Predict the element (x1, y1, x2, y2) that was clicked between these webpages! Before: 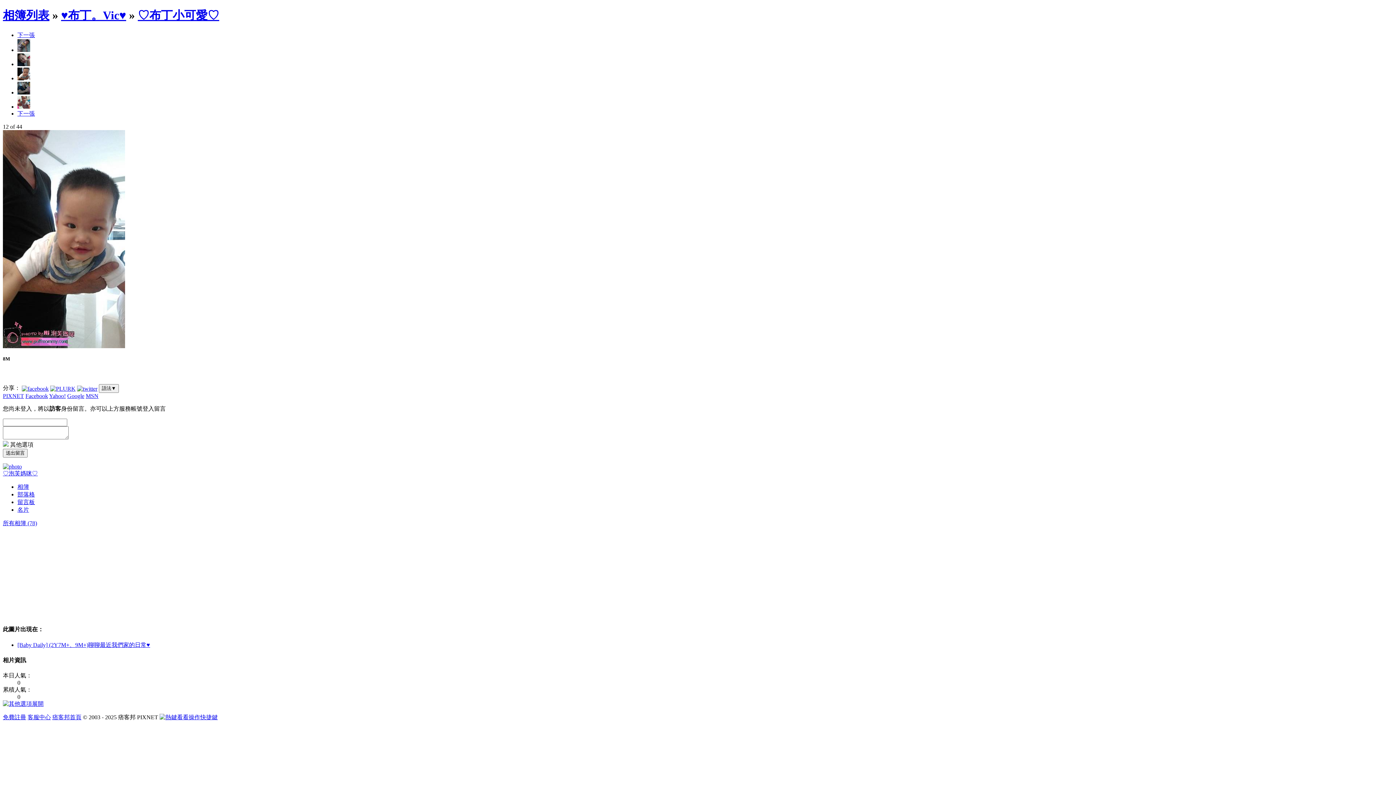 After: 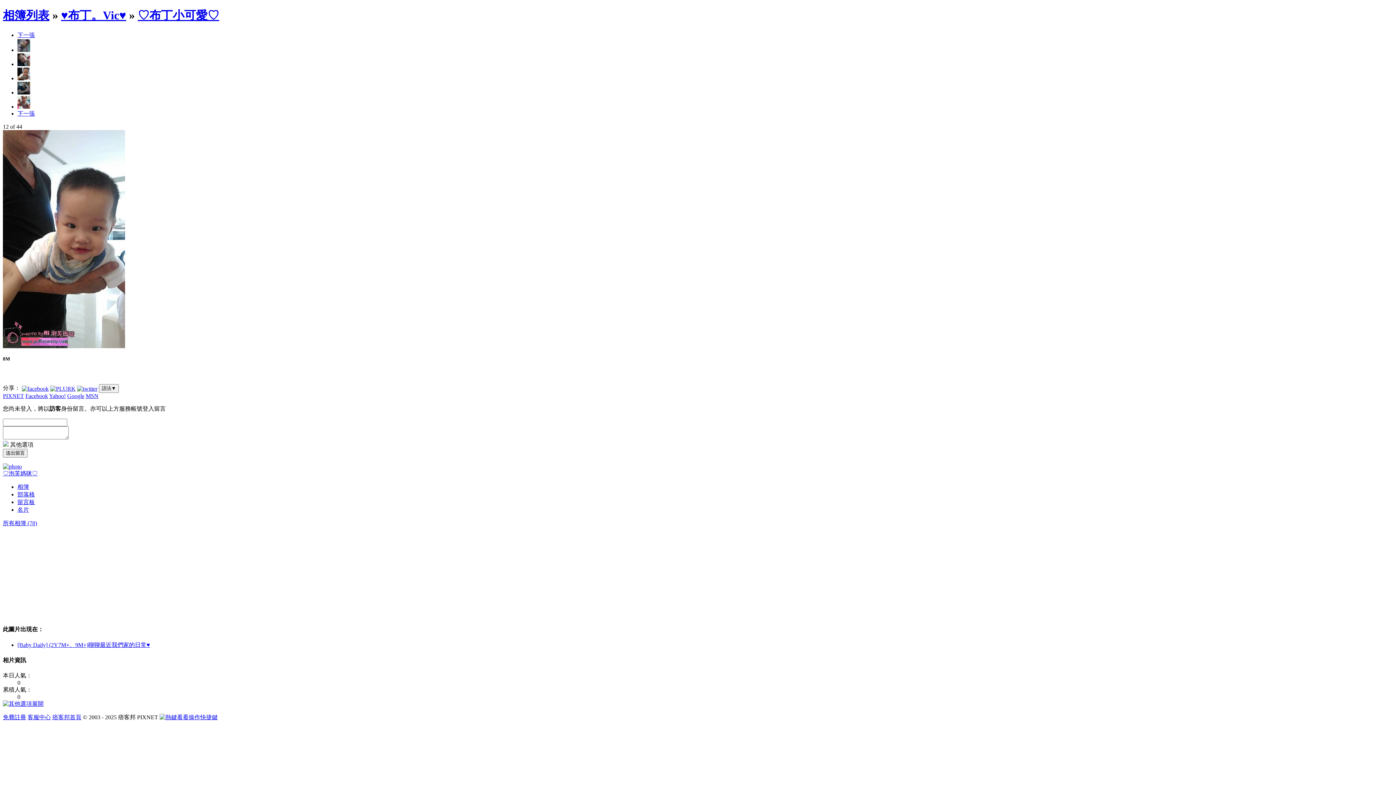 Action: label: 客服中心 bbox: (27, 714, 50, 720)